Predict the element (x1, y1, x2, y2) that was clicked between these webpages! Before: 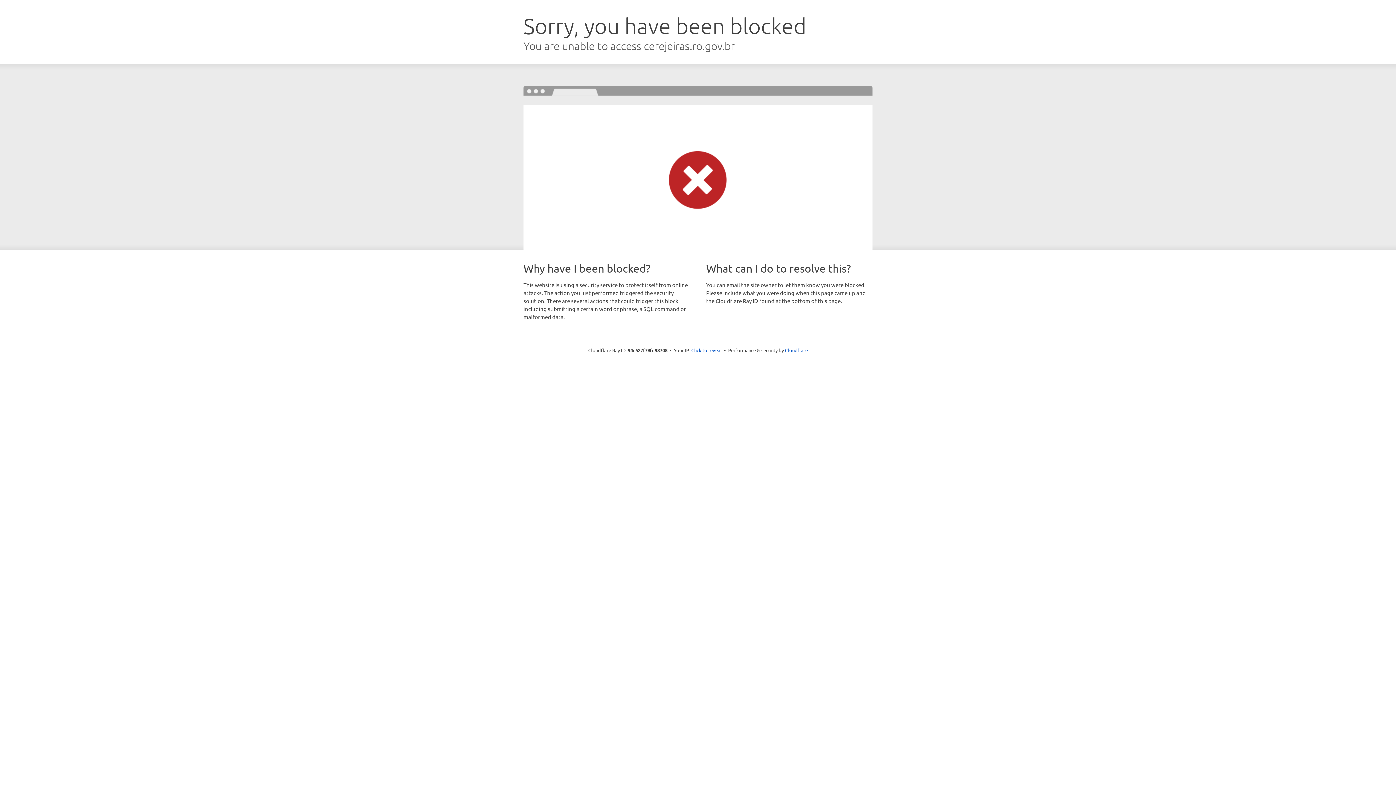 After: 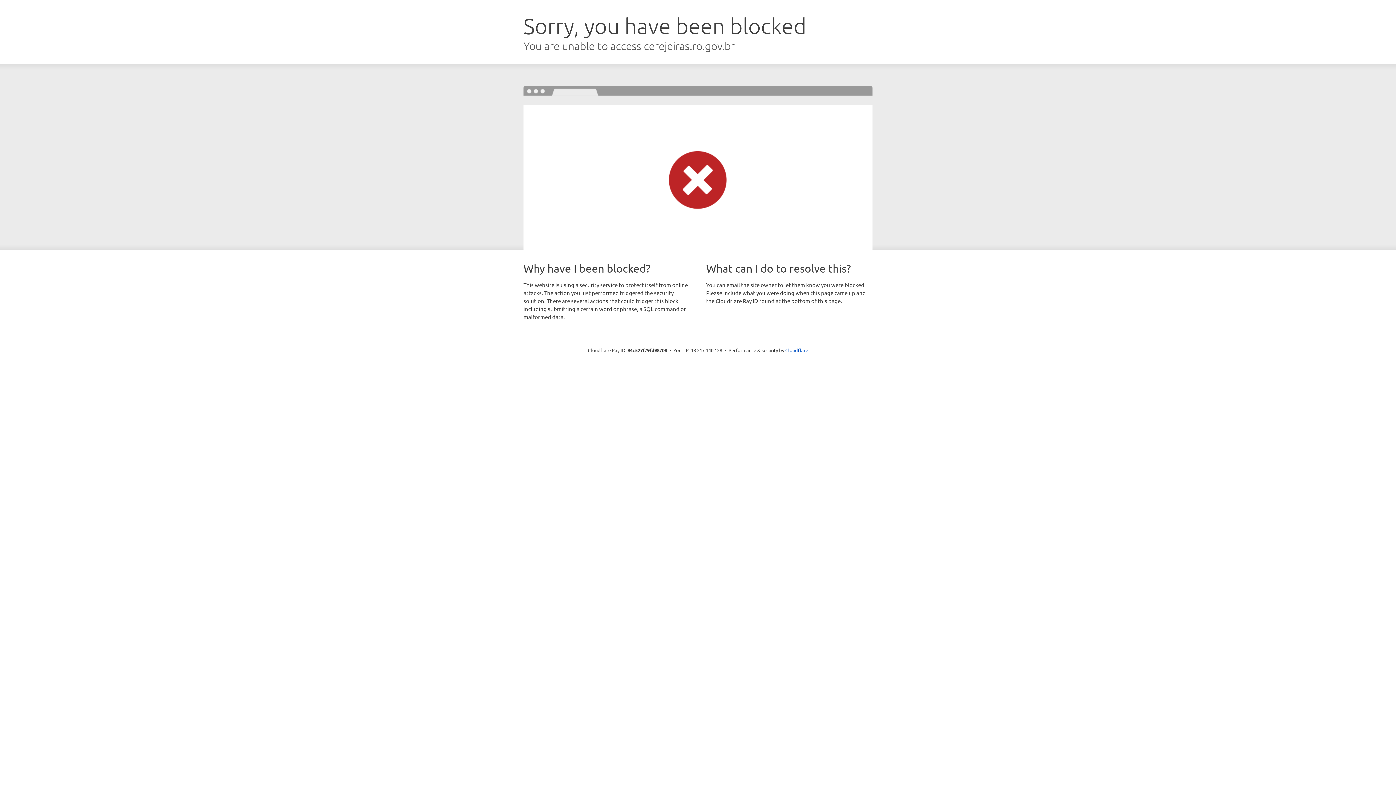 Action: bbox: (691, 346, 722, 353) label: Click to reveal